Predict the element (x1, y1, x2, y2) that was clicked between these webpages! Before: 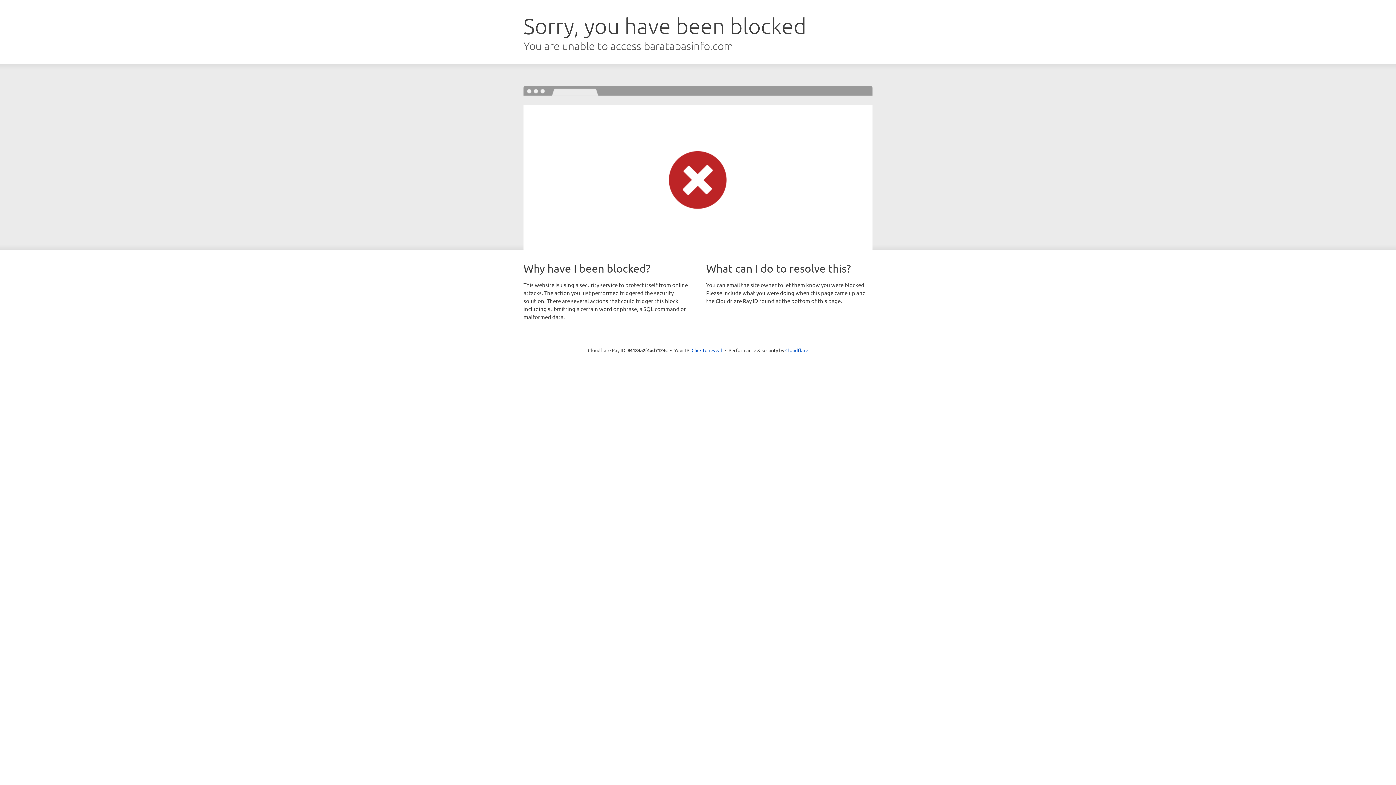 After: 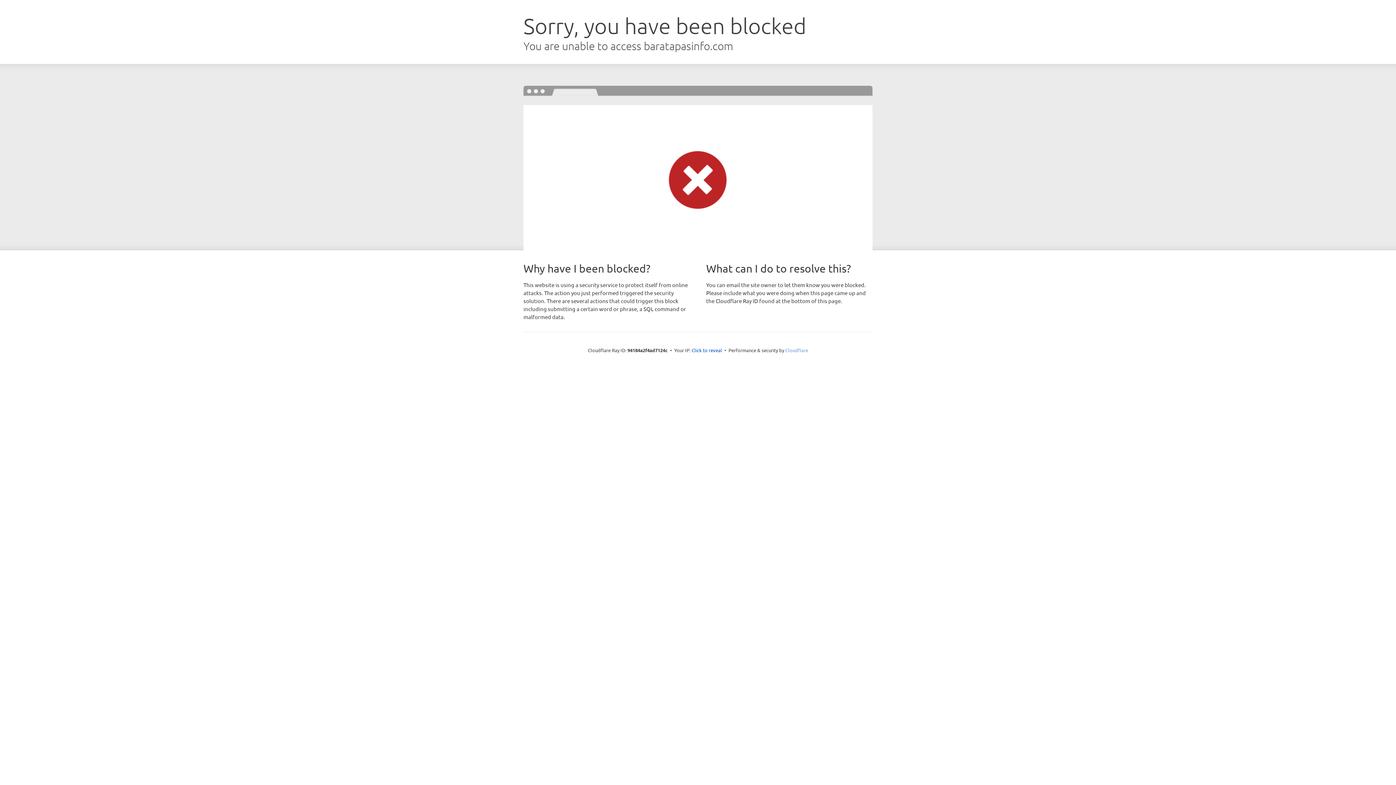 Action: bbox: (785, 347, 808, 353) label: Cloudflare